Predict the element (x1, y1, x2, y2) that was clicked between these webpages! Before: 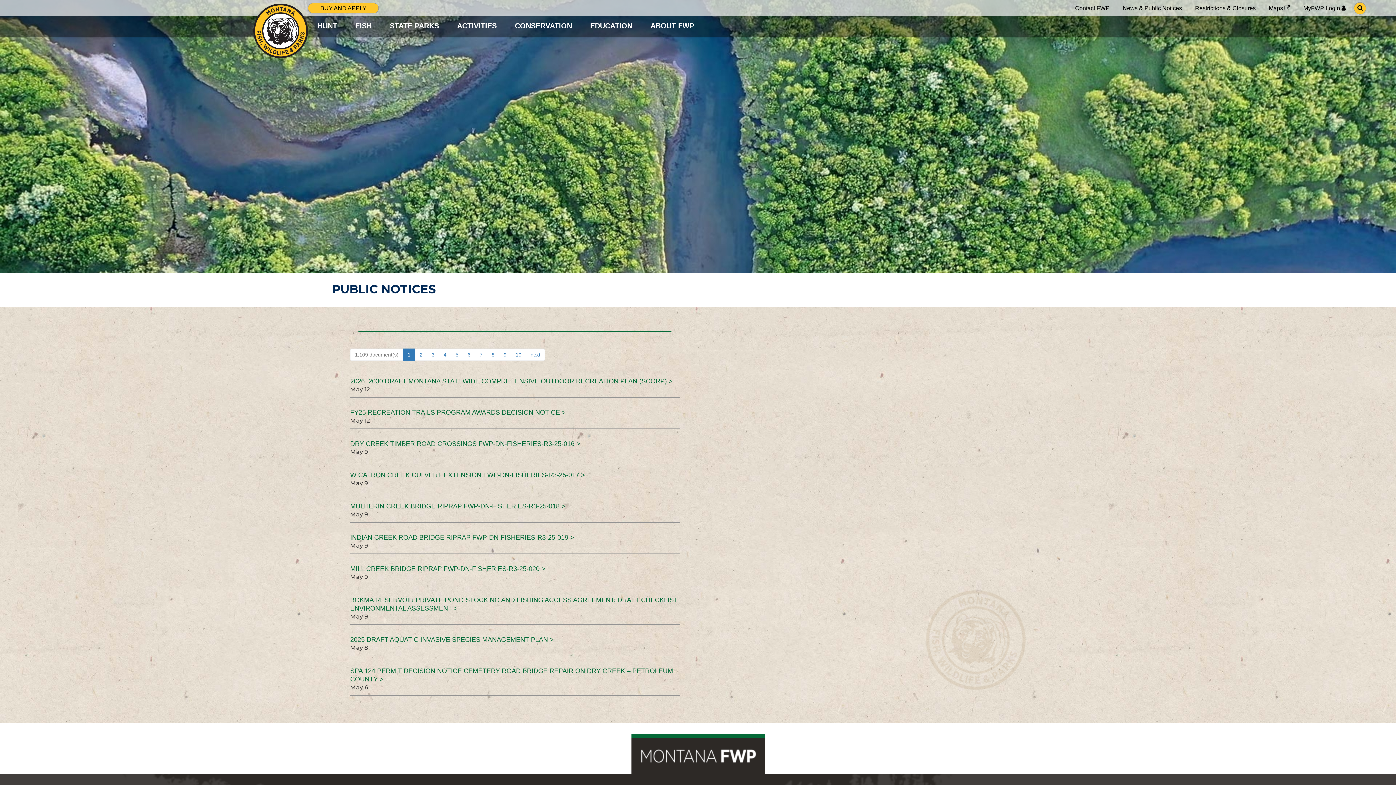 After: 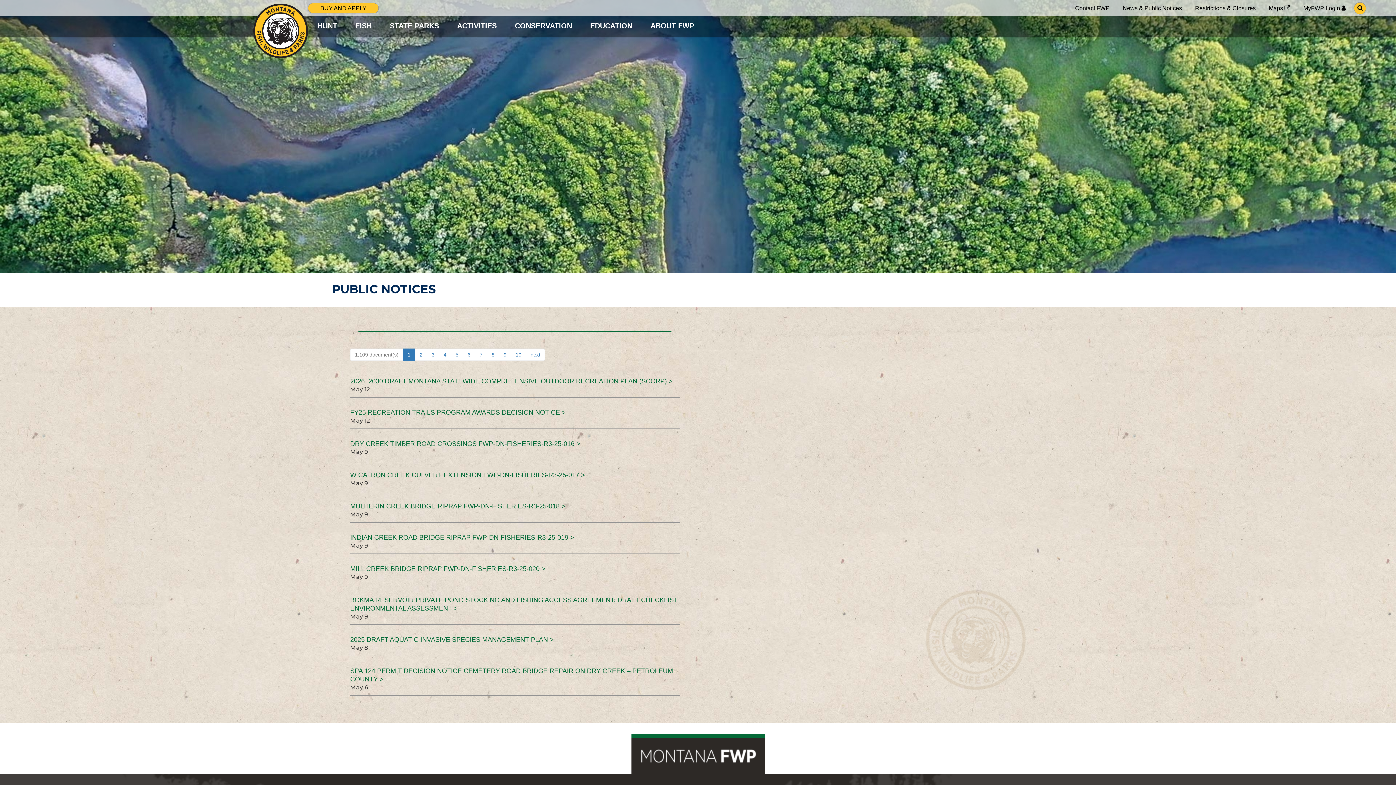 Action: label: 1,109 document(s) bbox: (350, 348, 403, 361)